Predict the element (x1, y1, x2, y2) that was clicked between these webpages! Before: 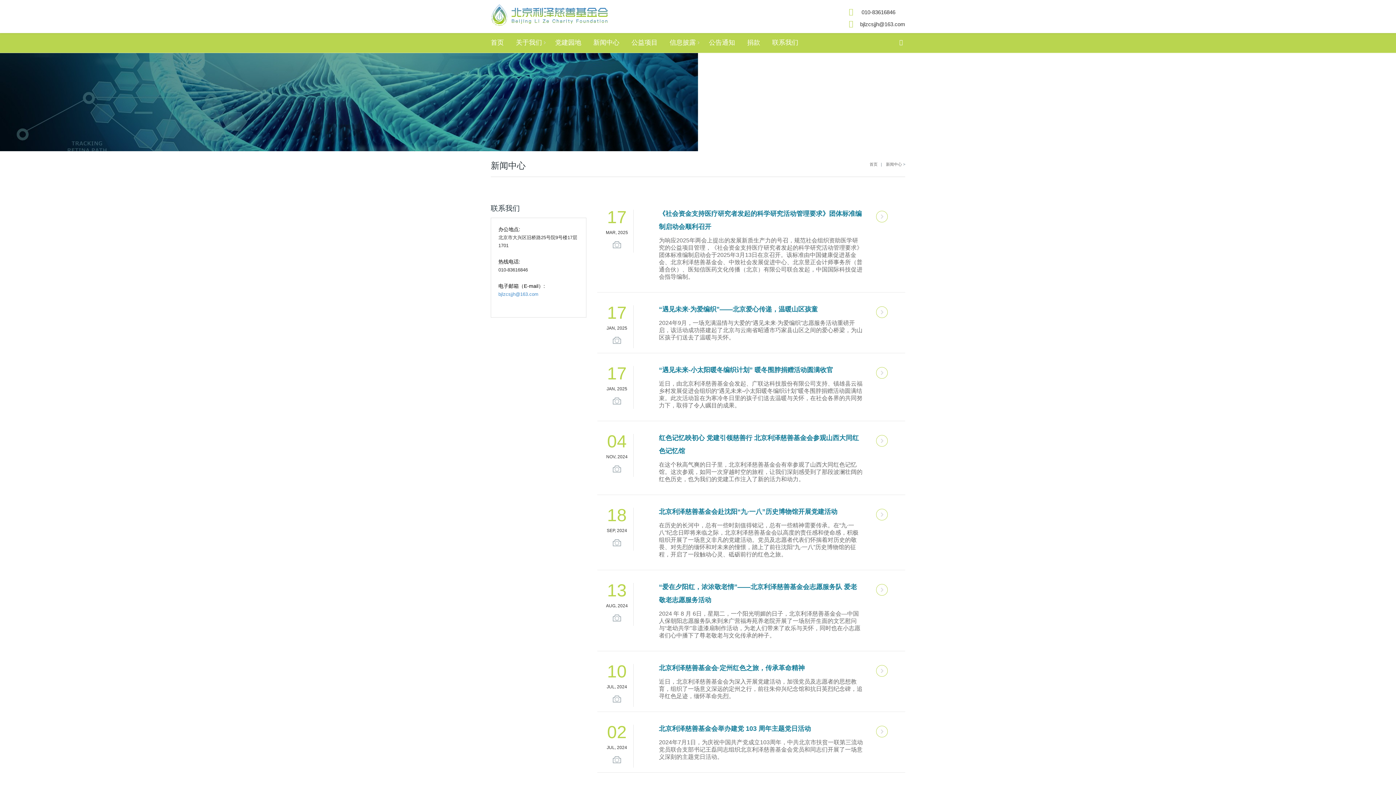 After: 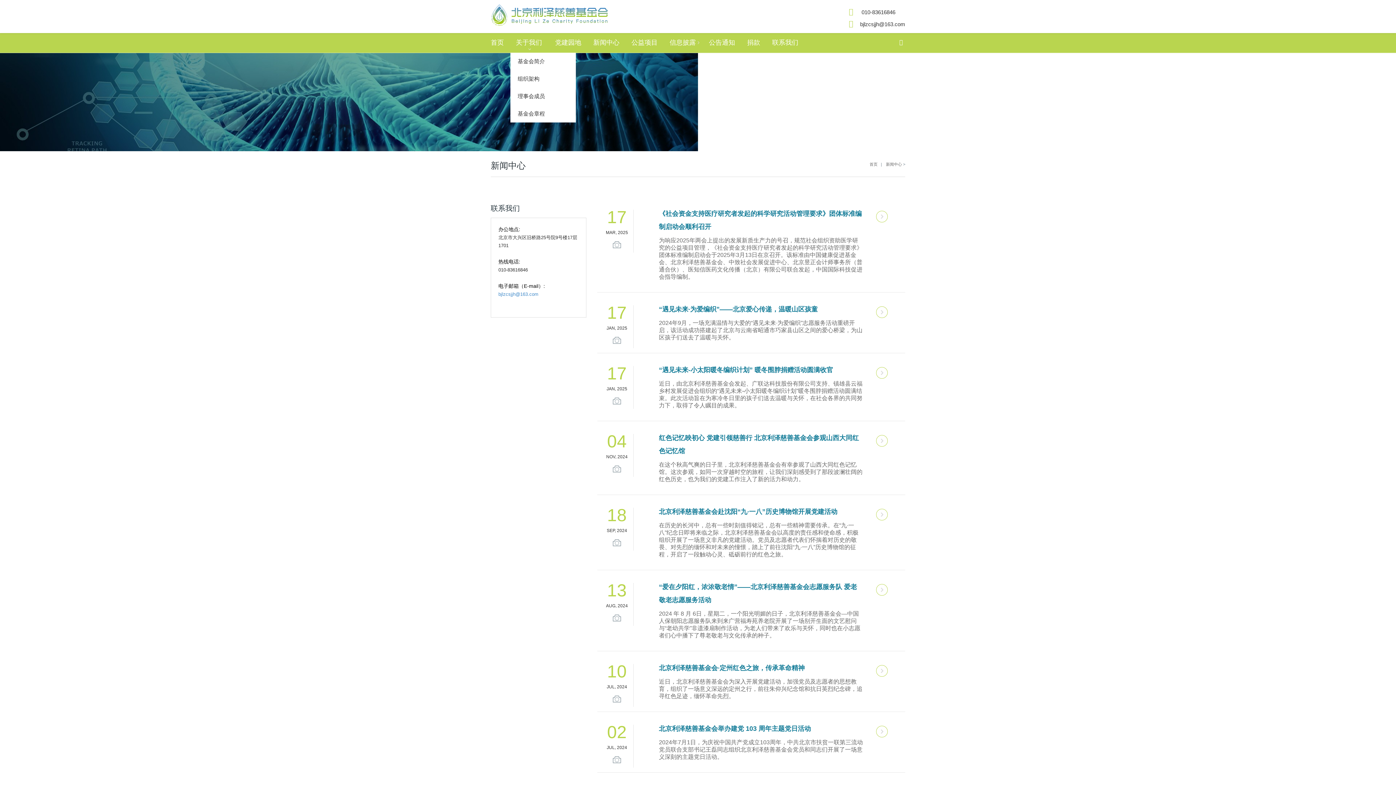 Action: label: 关于我们 bbox: (516, 38, 547, 46)